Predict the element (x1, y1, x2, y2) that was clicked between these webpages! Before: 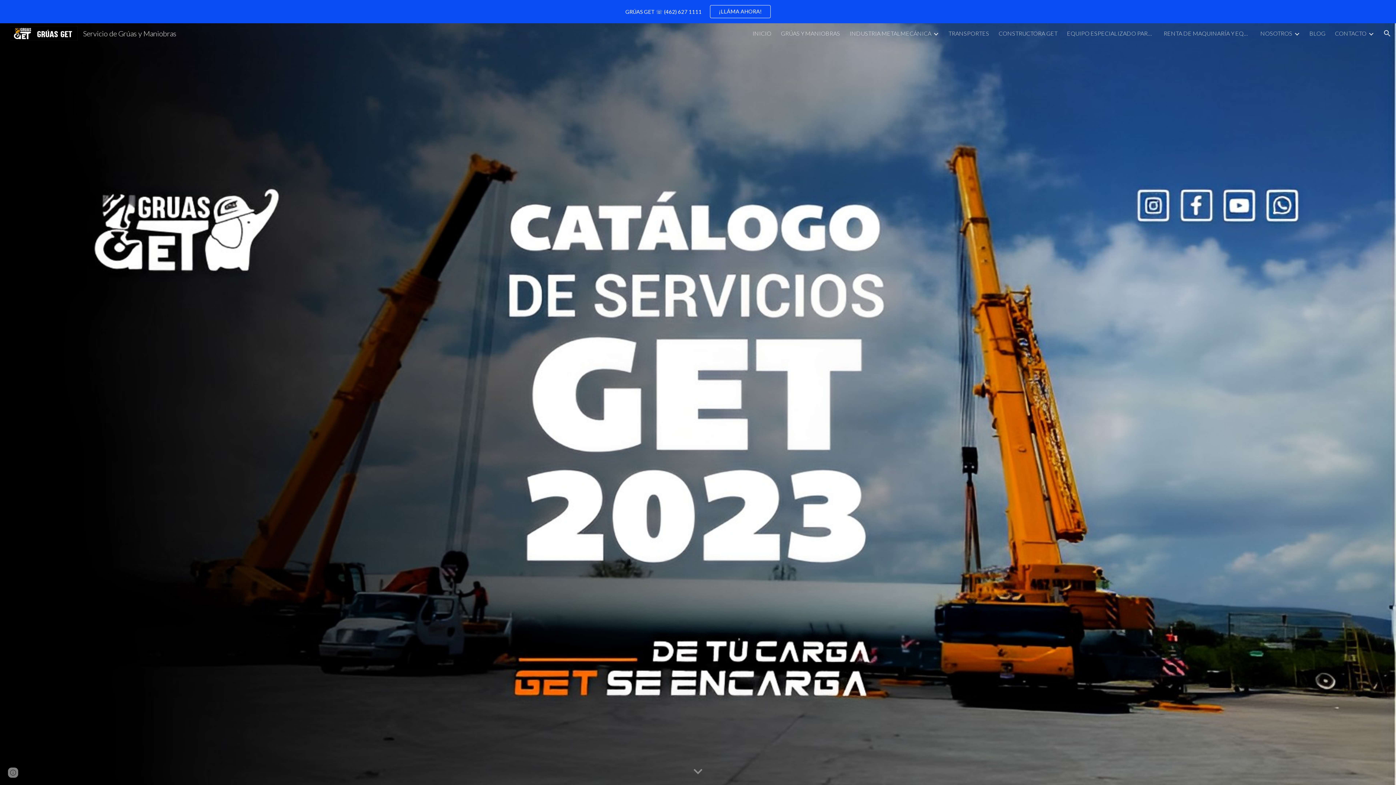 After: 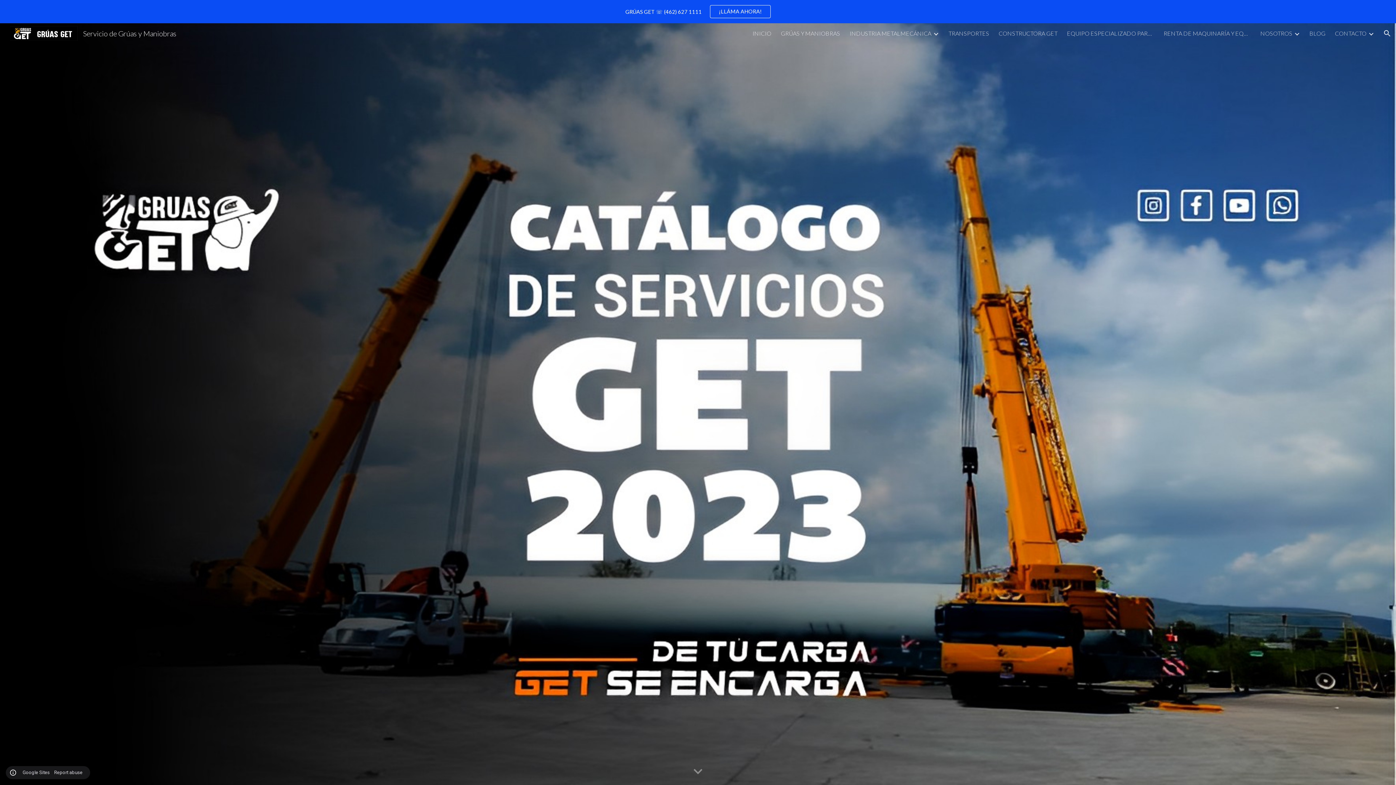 Action: bbox: (8, 768, 18, 778) label: Site actions